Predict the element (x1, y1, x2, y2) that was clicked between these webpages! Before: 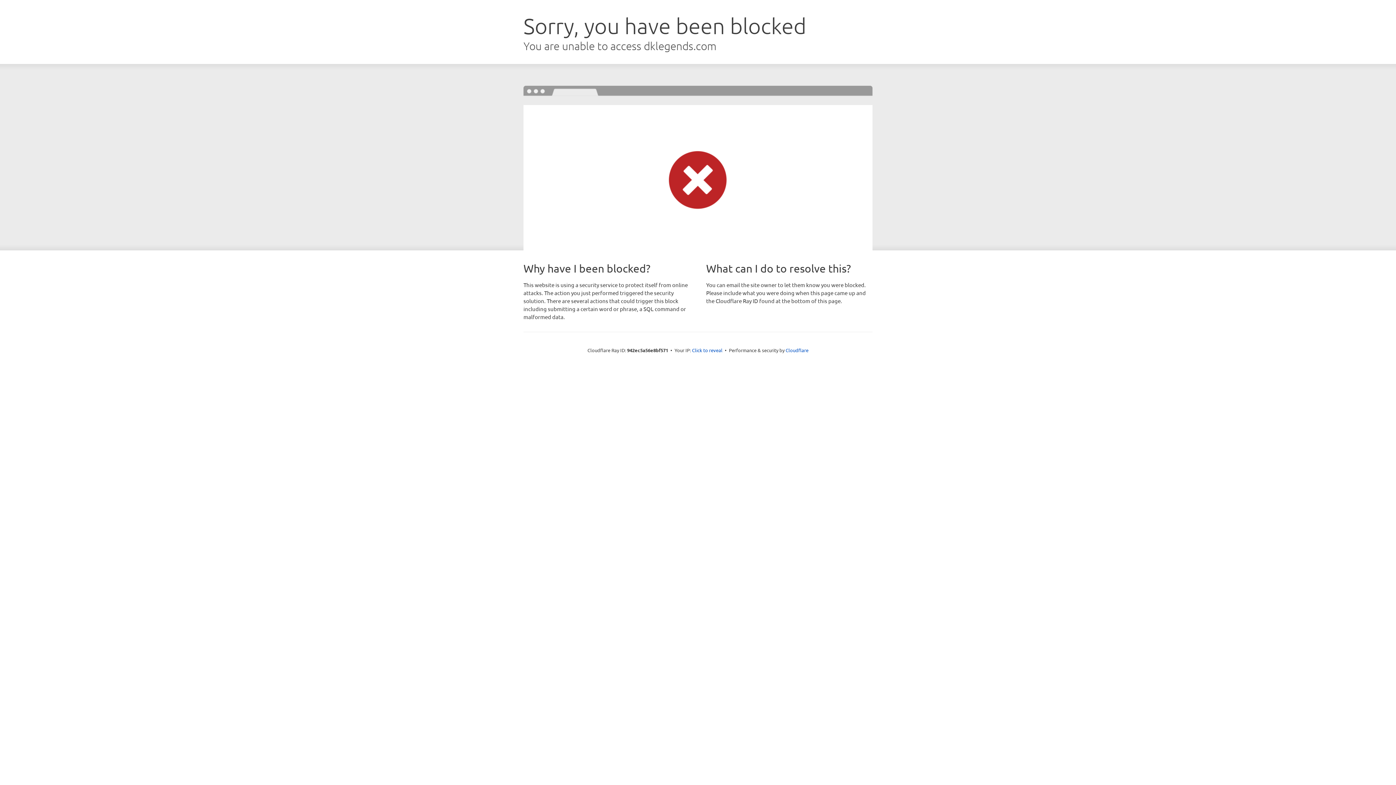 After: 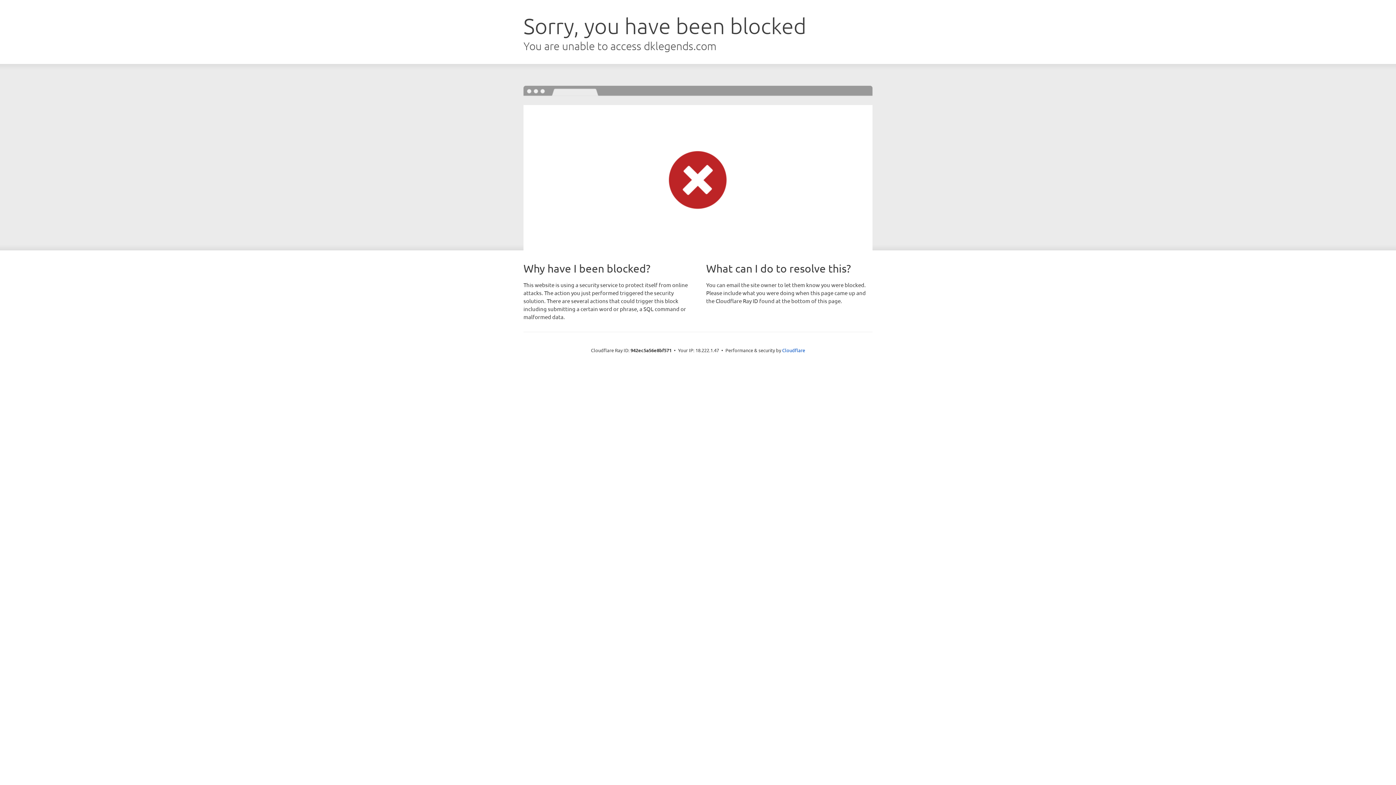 Action: bbox: (692, 346, 722, 353) label: Click to reveal